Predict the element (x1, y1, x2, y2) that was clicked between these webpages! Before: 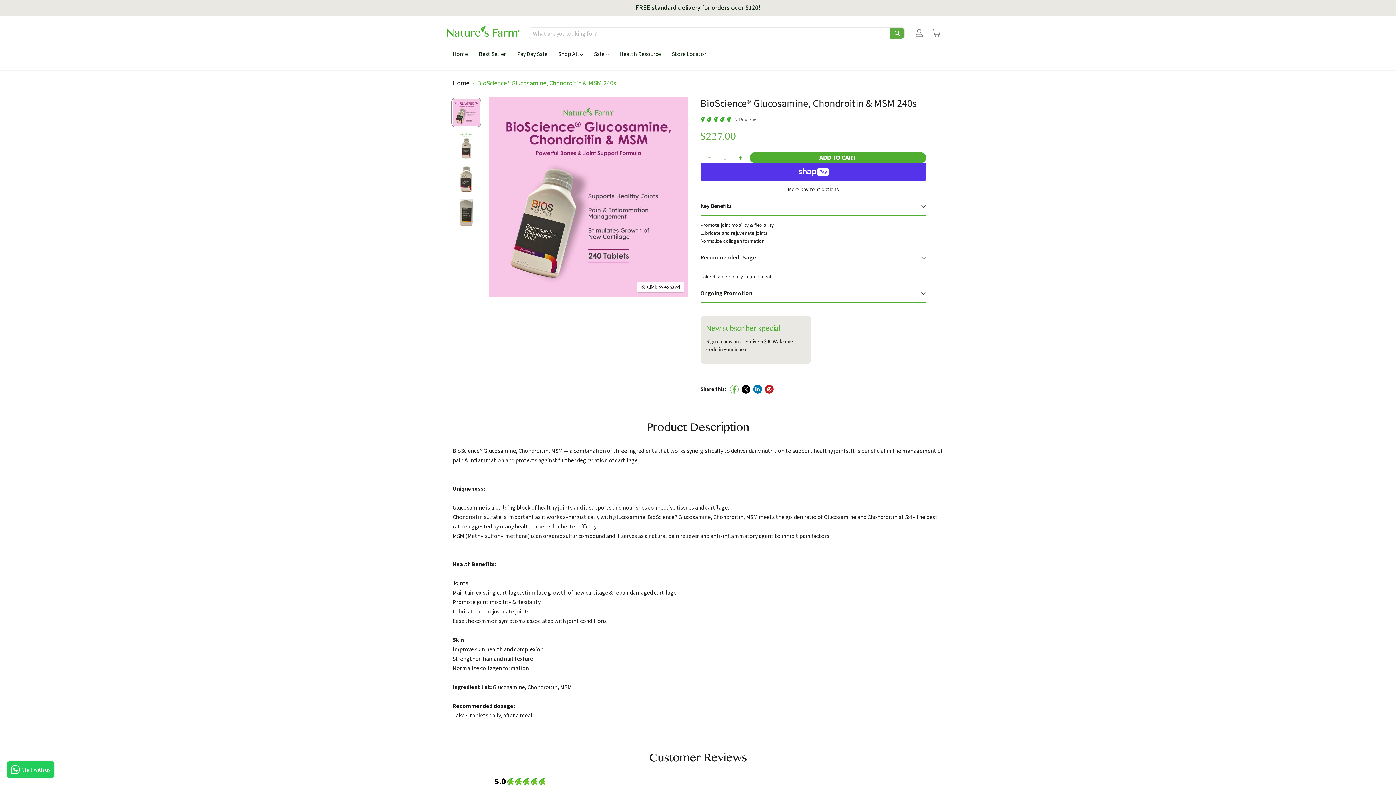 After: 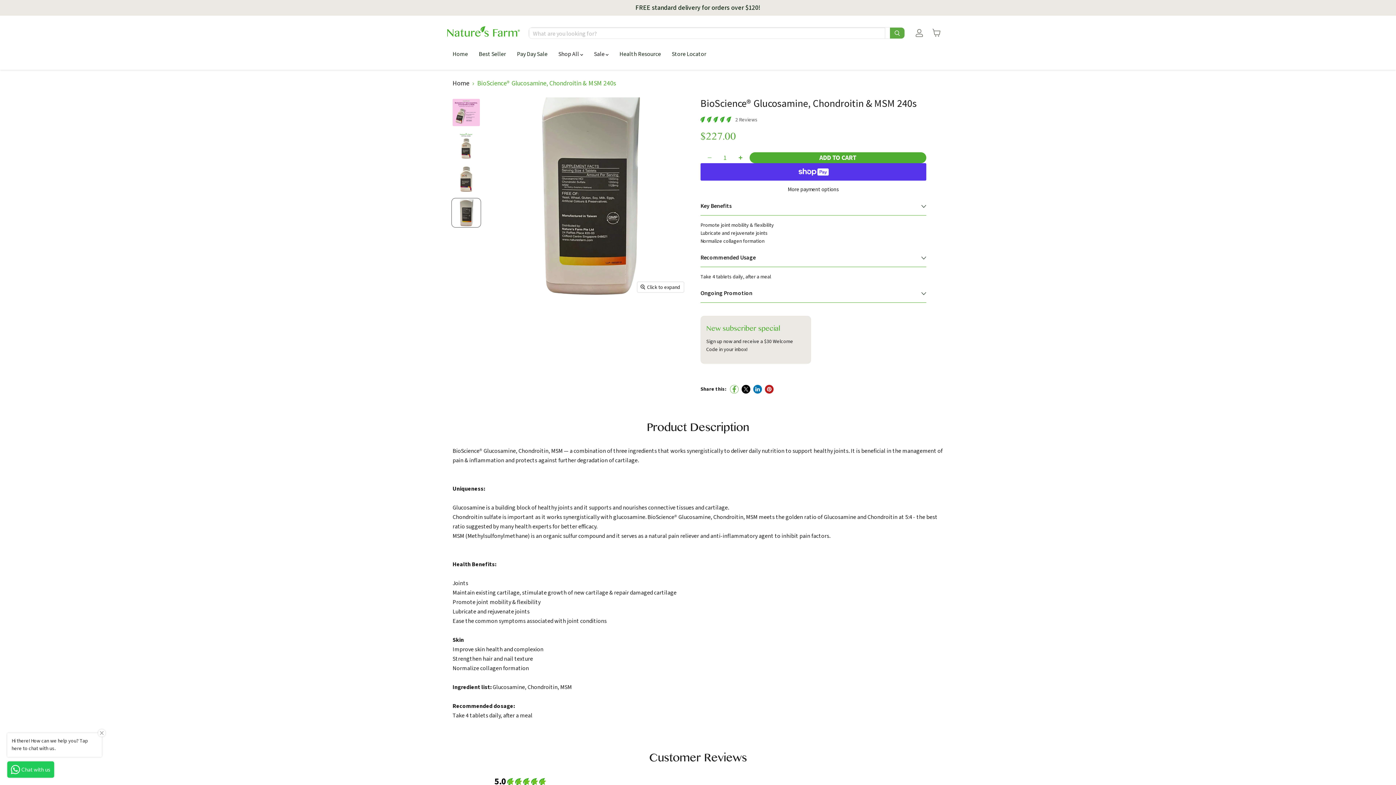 Action: bbox: (452, 198, 480, 227) label: BioScience® Glucosamine, Chondroitin & MSM 240s thumbnail